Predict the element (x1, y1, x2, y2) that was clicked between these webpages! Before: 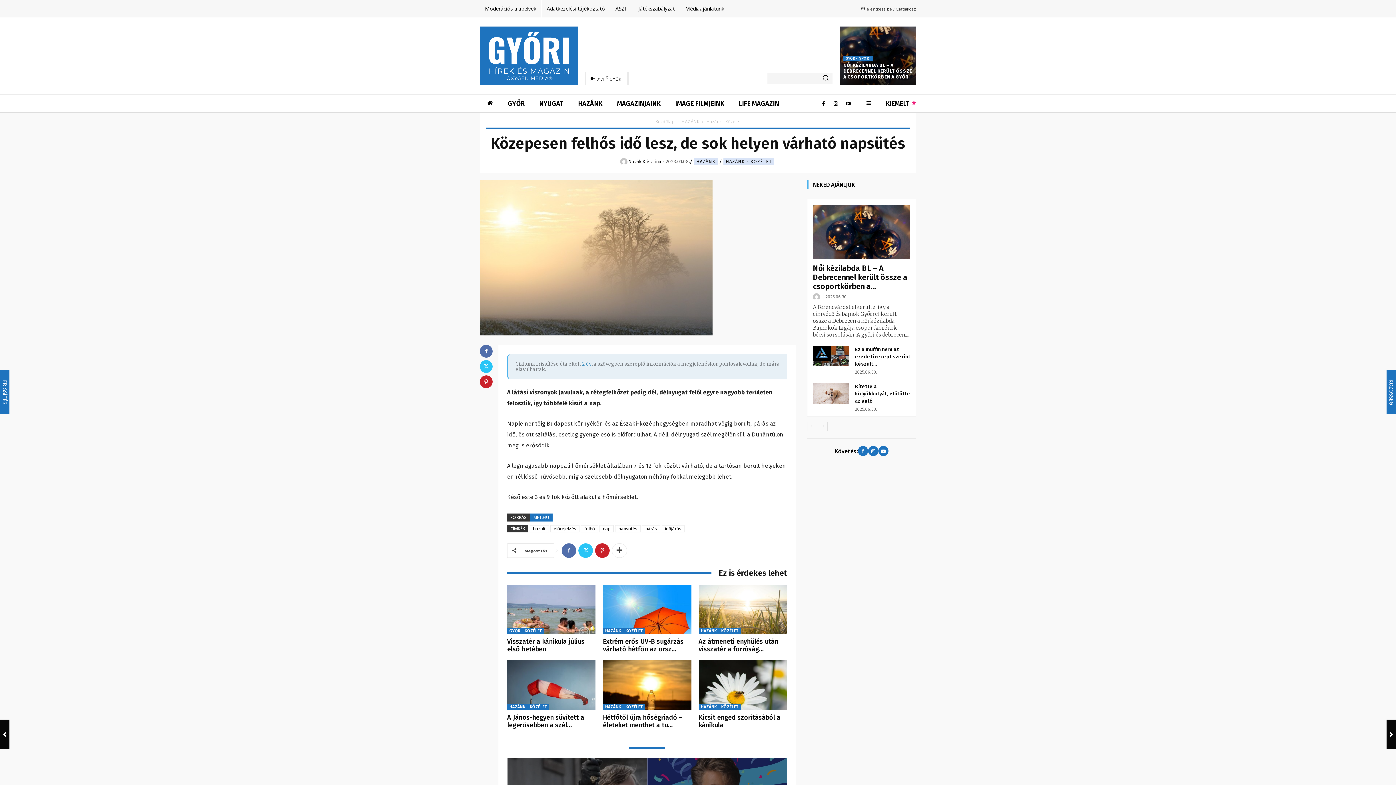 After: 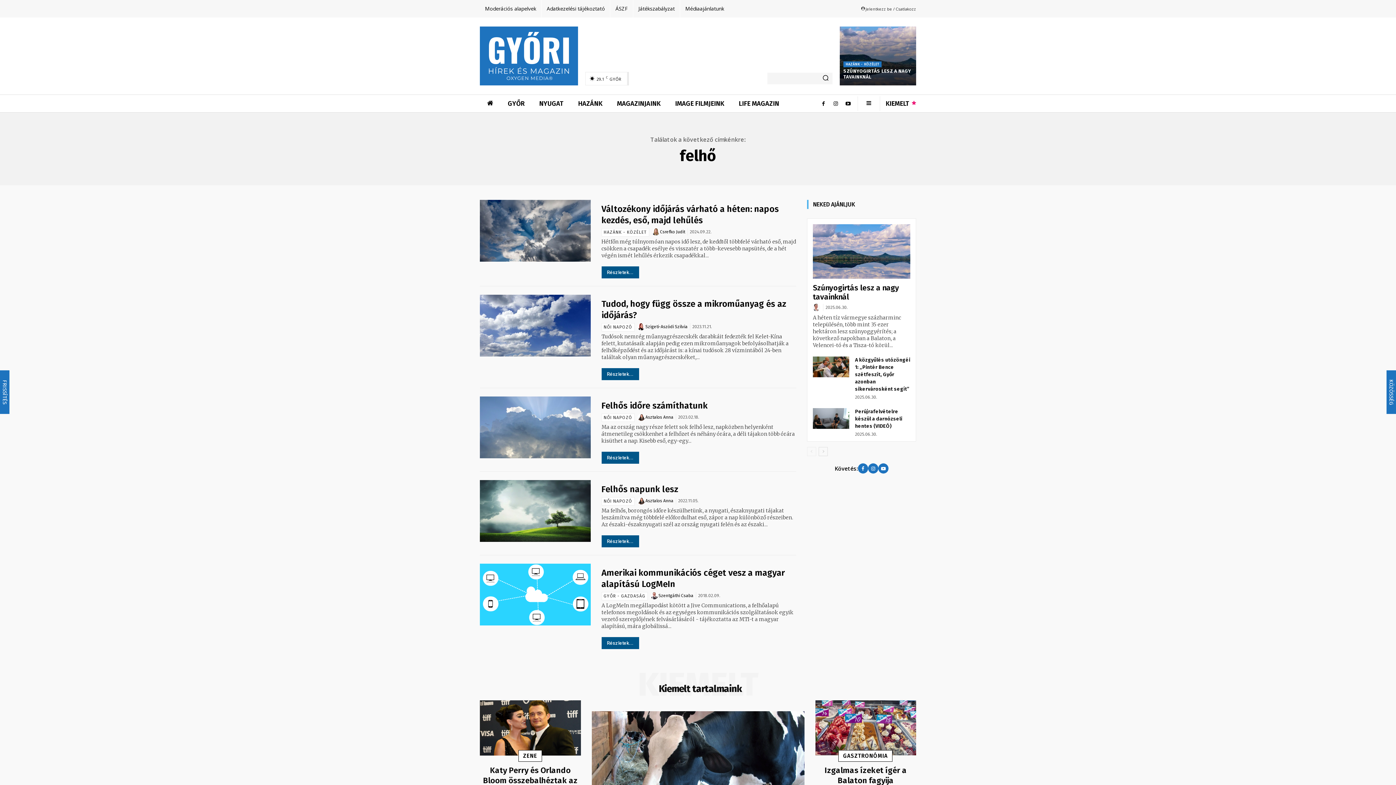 Action: bbox: (581, 525, 598, 532) label: felhő